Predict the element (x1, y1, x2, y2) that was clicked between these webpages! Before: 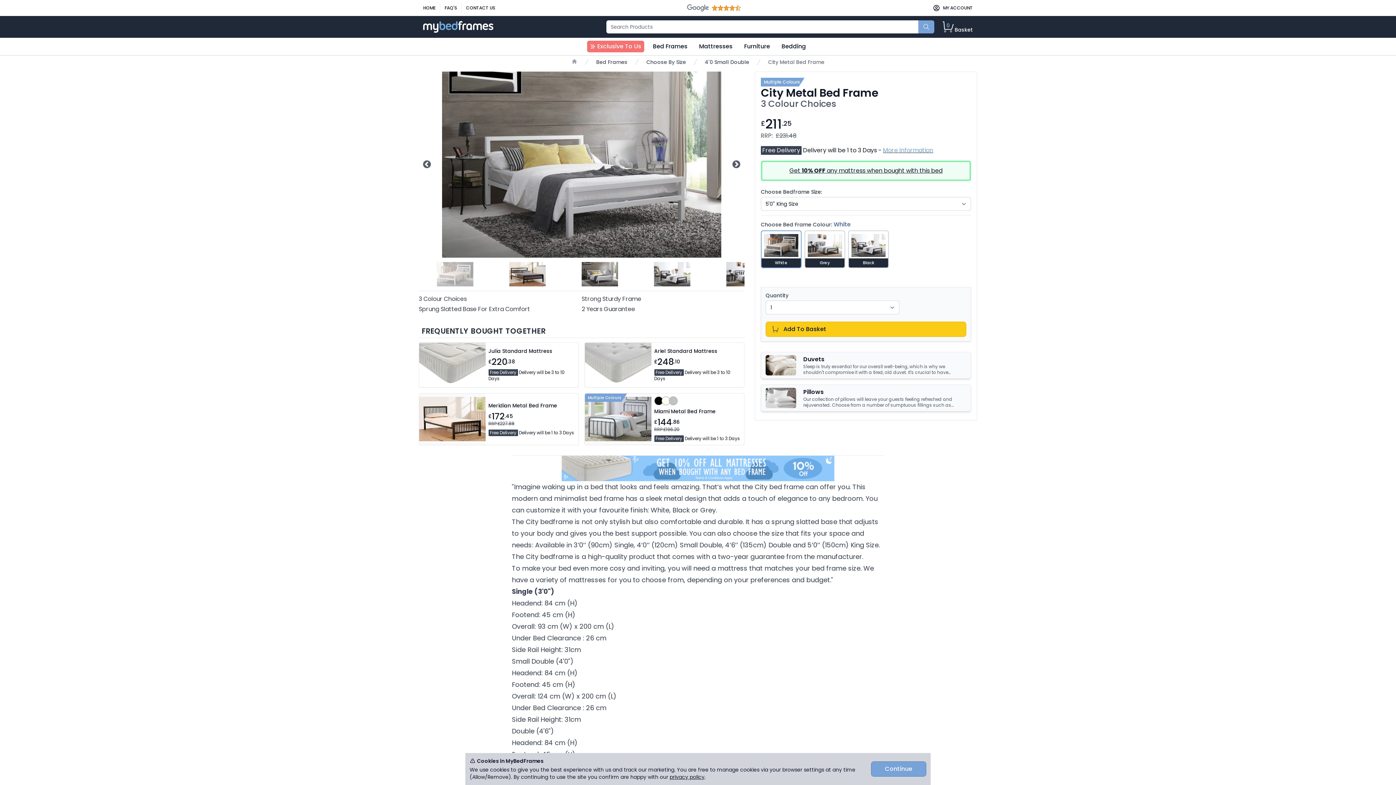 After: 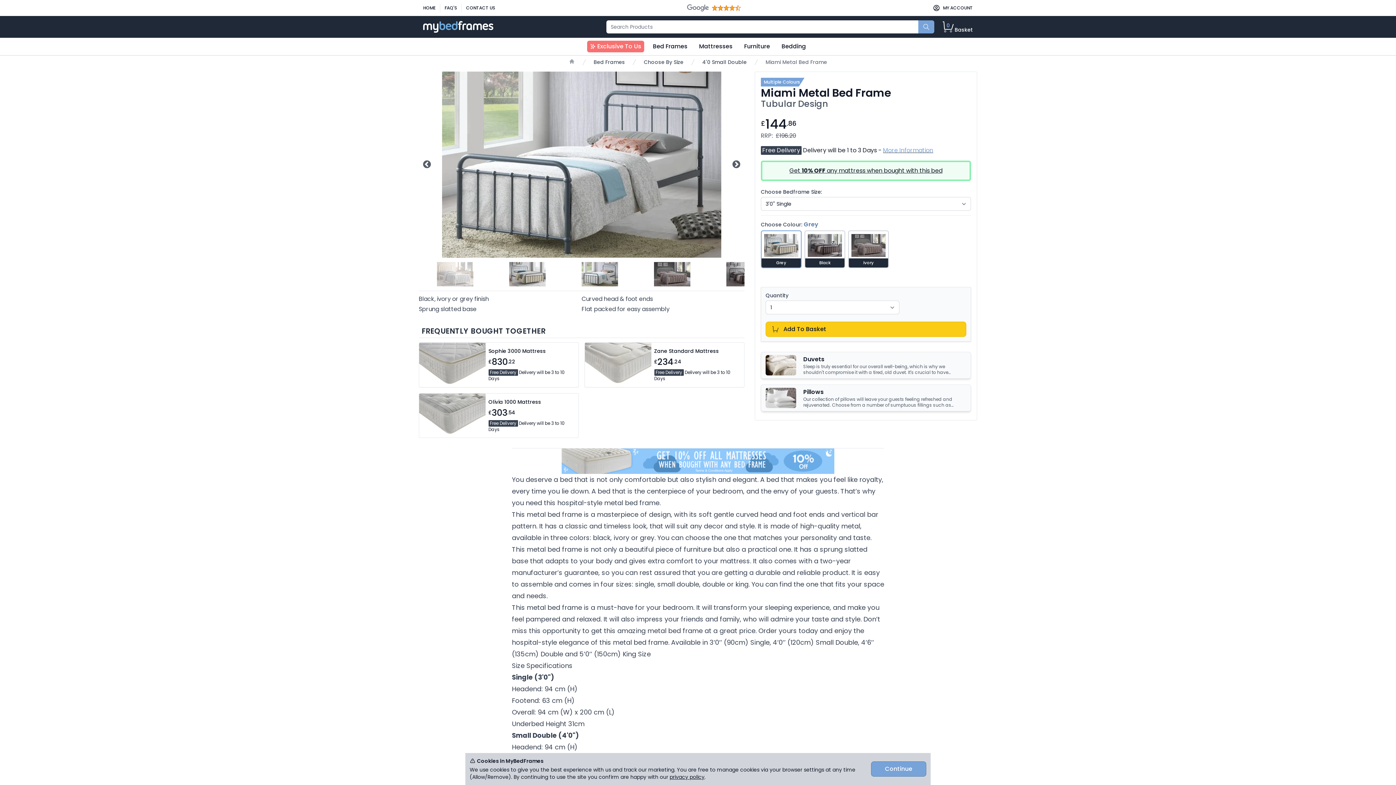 Action: label: Multiple Colours
Miami Metal Bed Frame
£
144
.86
RRP £196.20
Free Delivery Delivery will be 1 to 3 Days bbox: (584, 393, 744, 445)